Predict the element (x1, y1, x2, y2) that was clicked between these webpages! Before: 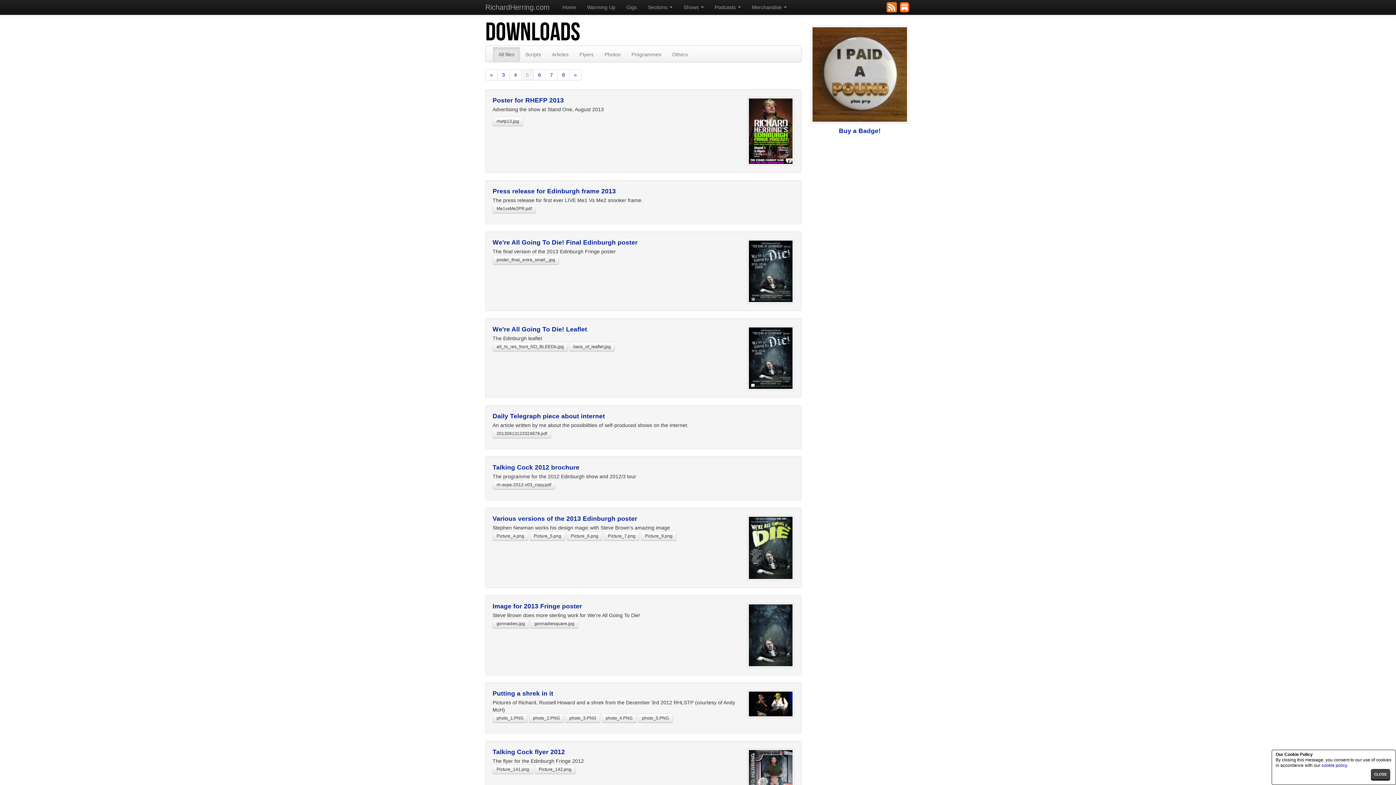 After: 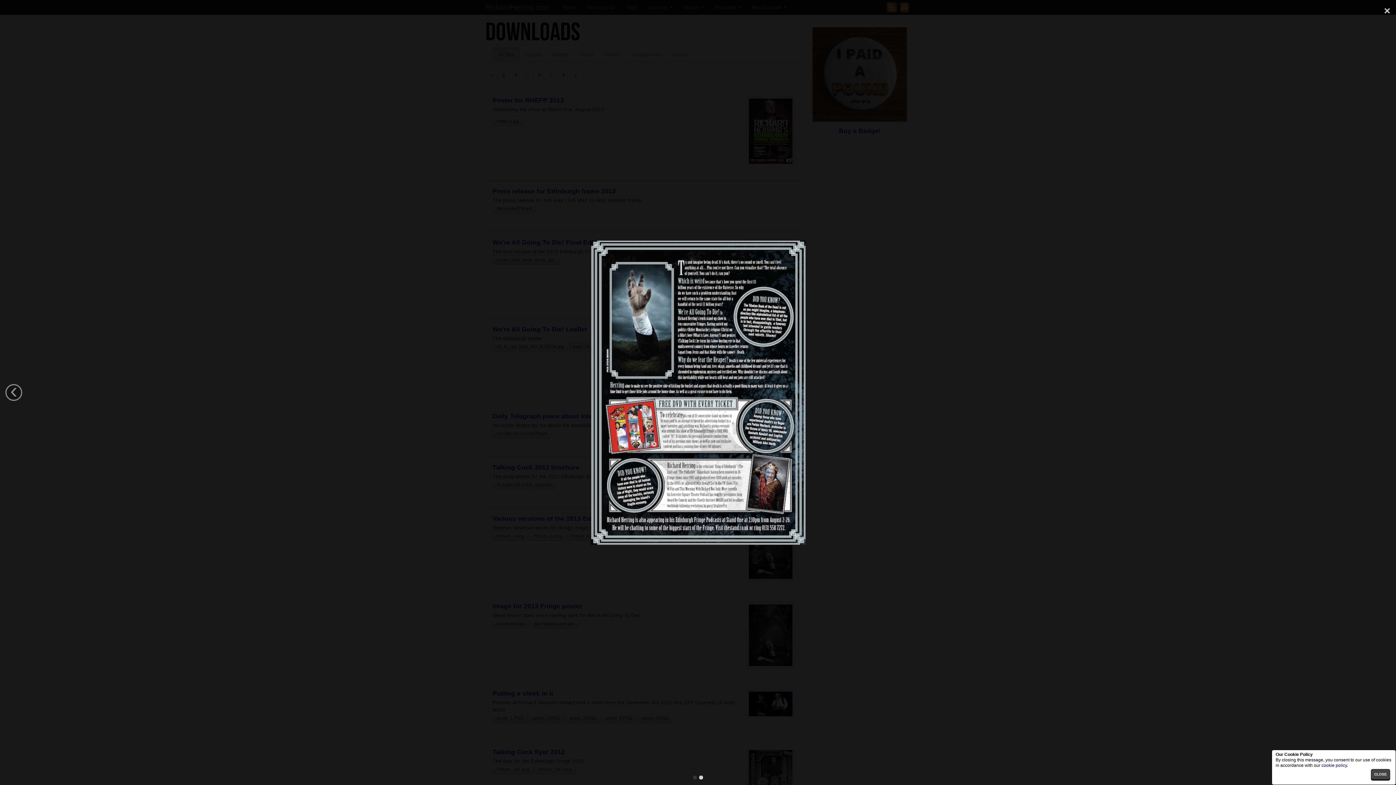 Action: label: back_of_leaflet.jpg bbox: (569, 342, 614, 351)